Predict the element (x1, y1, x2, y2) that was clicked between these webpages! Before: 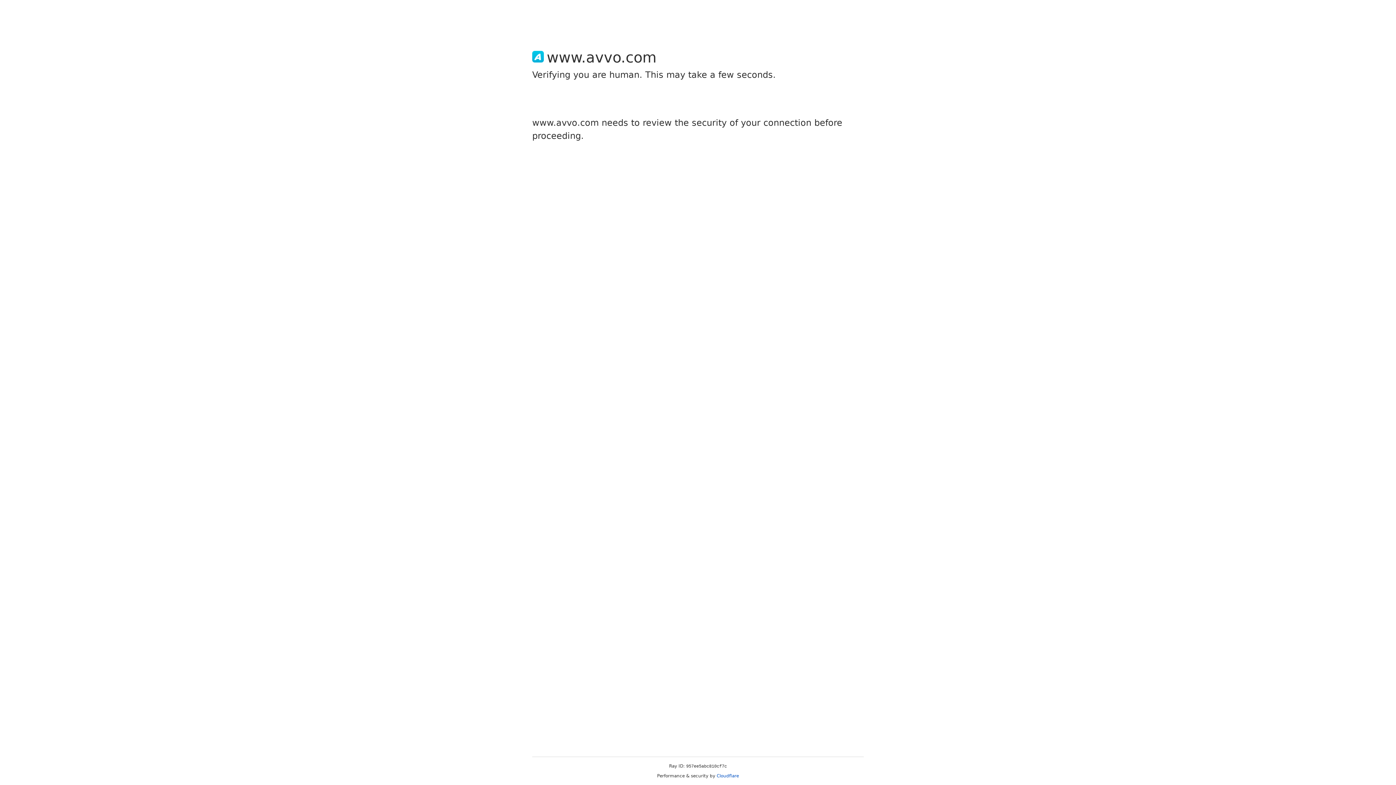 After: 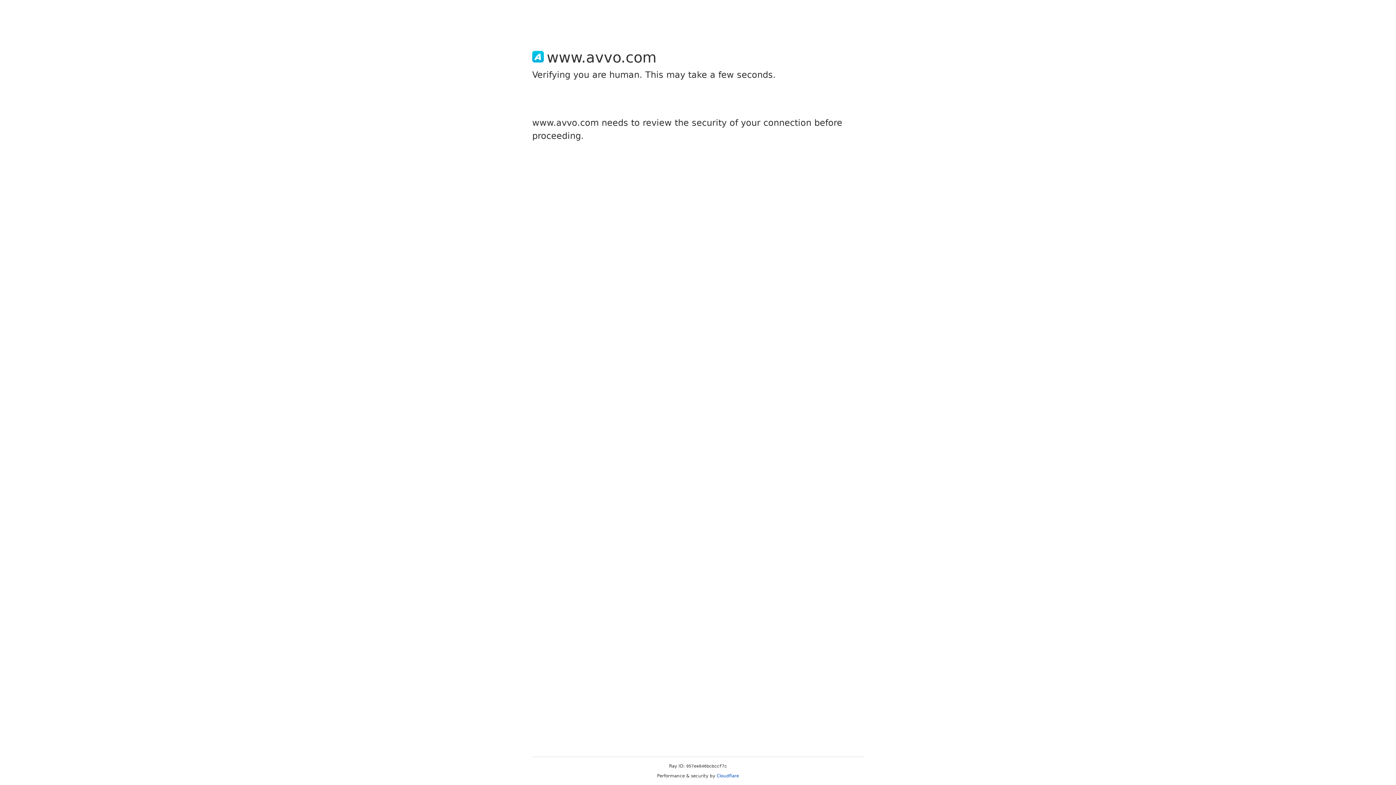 Action: bbox: (716, 773, 739, 778) label: Cloudflare